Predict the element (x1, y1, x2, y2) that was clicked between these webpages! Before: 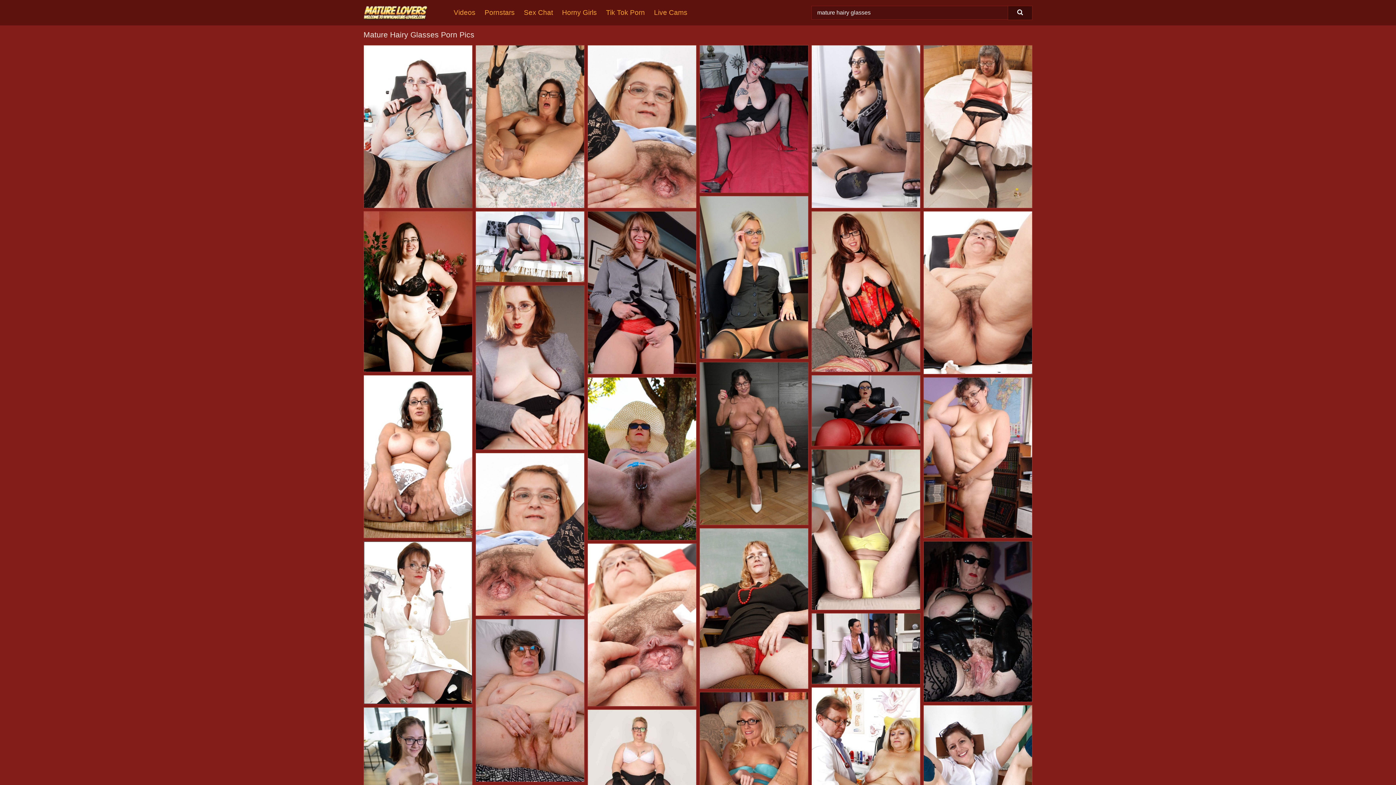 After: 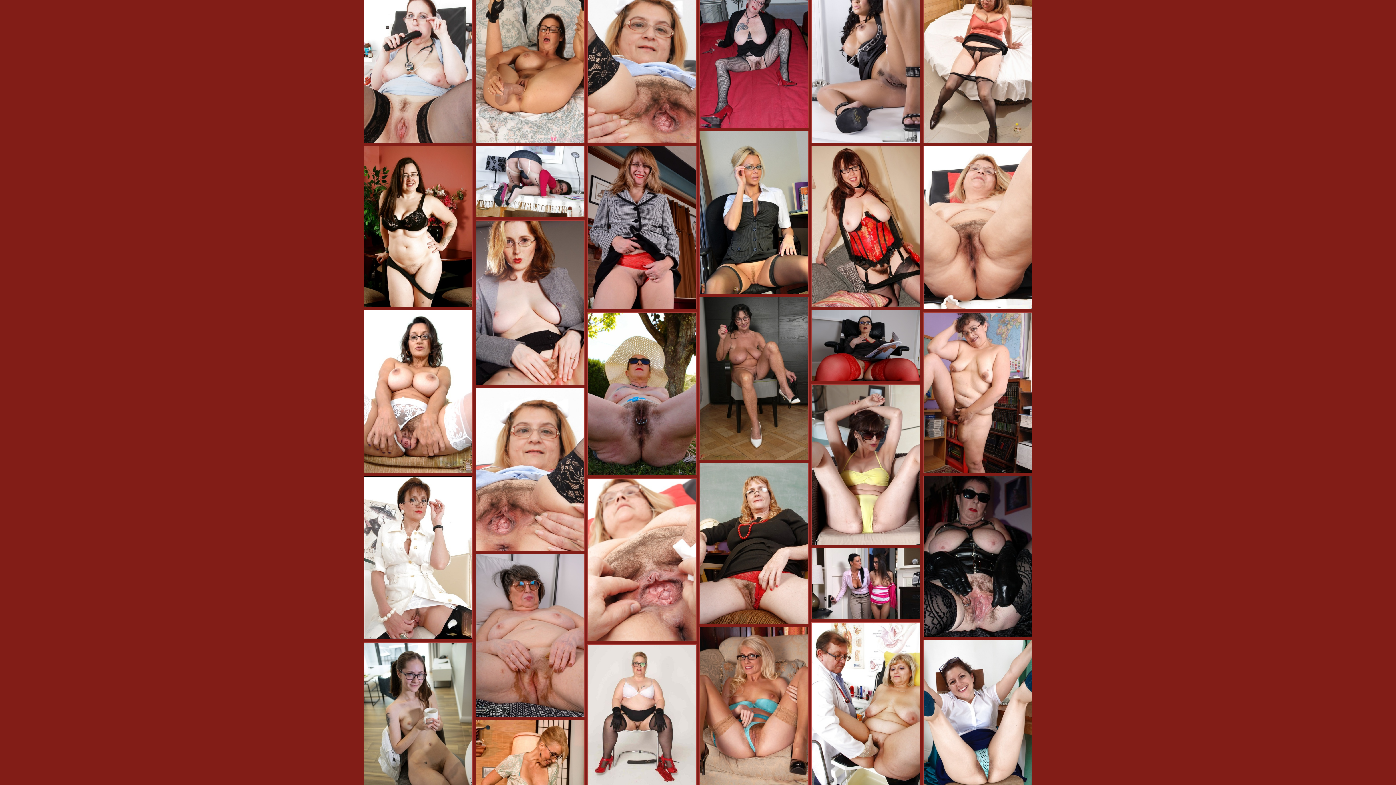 Action: bbox: (812, 688, 920, 850)